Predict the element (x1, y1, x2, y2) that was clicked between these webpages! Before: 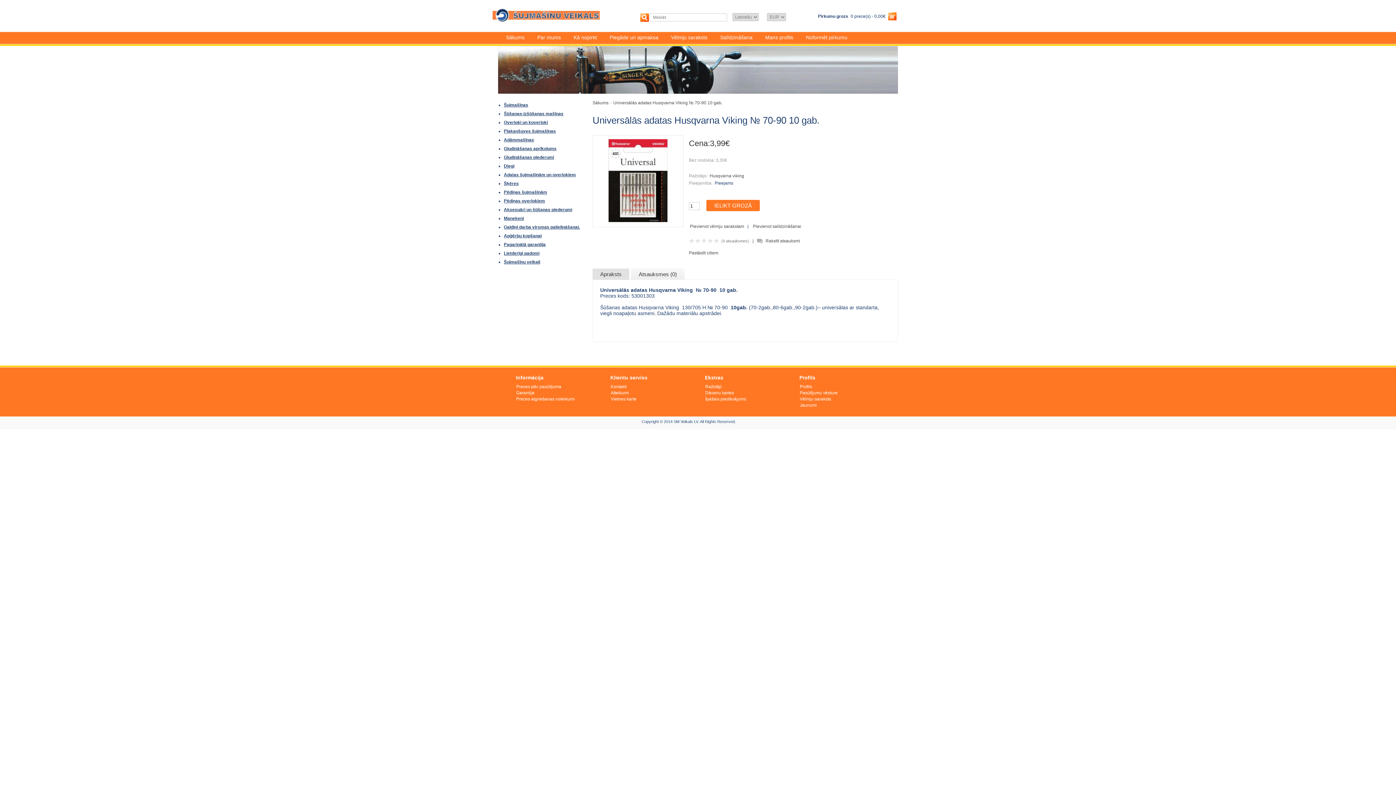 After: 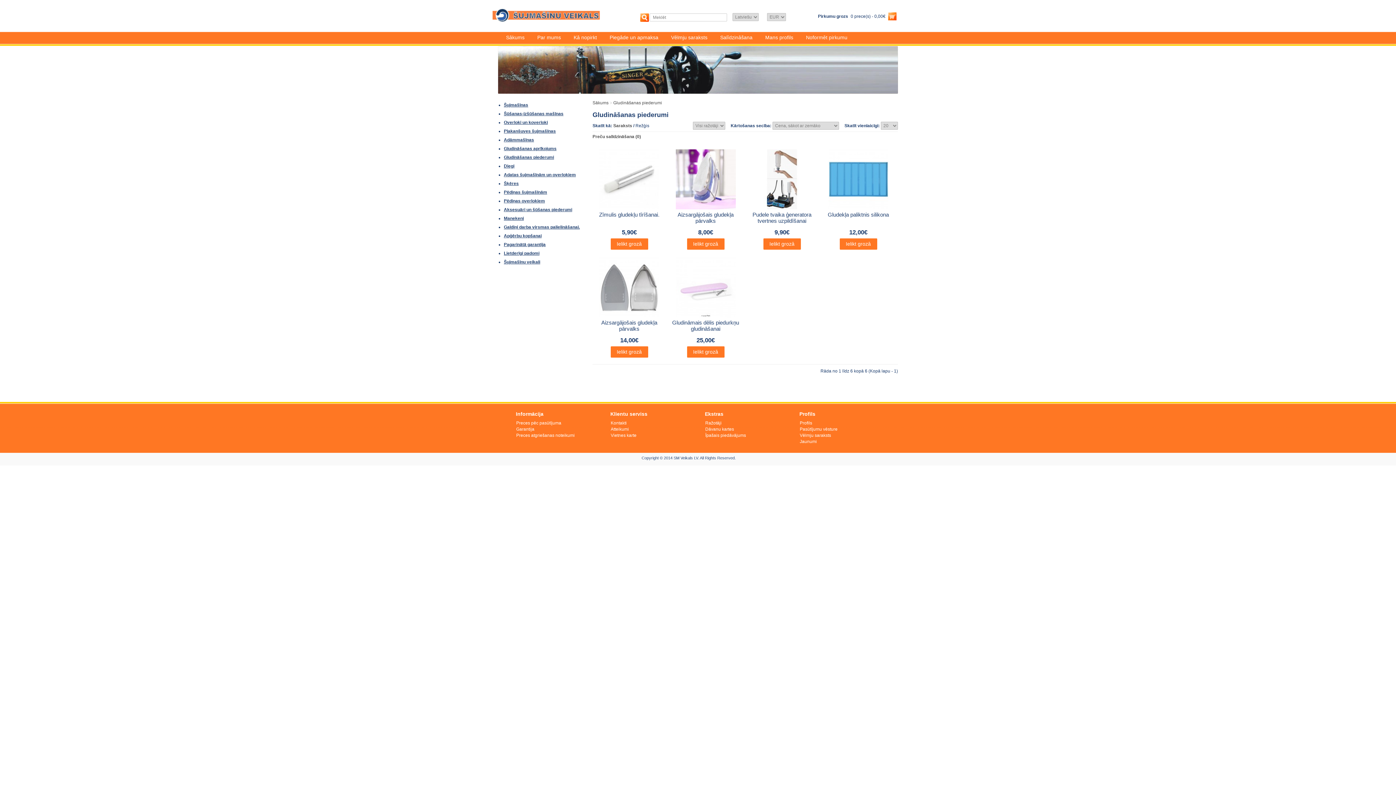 Action: bbox: (504, 154, 554, 160) label: Gludināšanas piederumi